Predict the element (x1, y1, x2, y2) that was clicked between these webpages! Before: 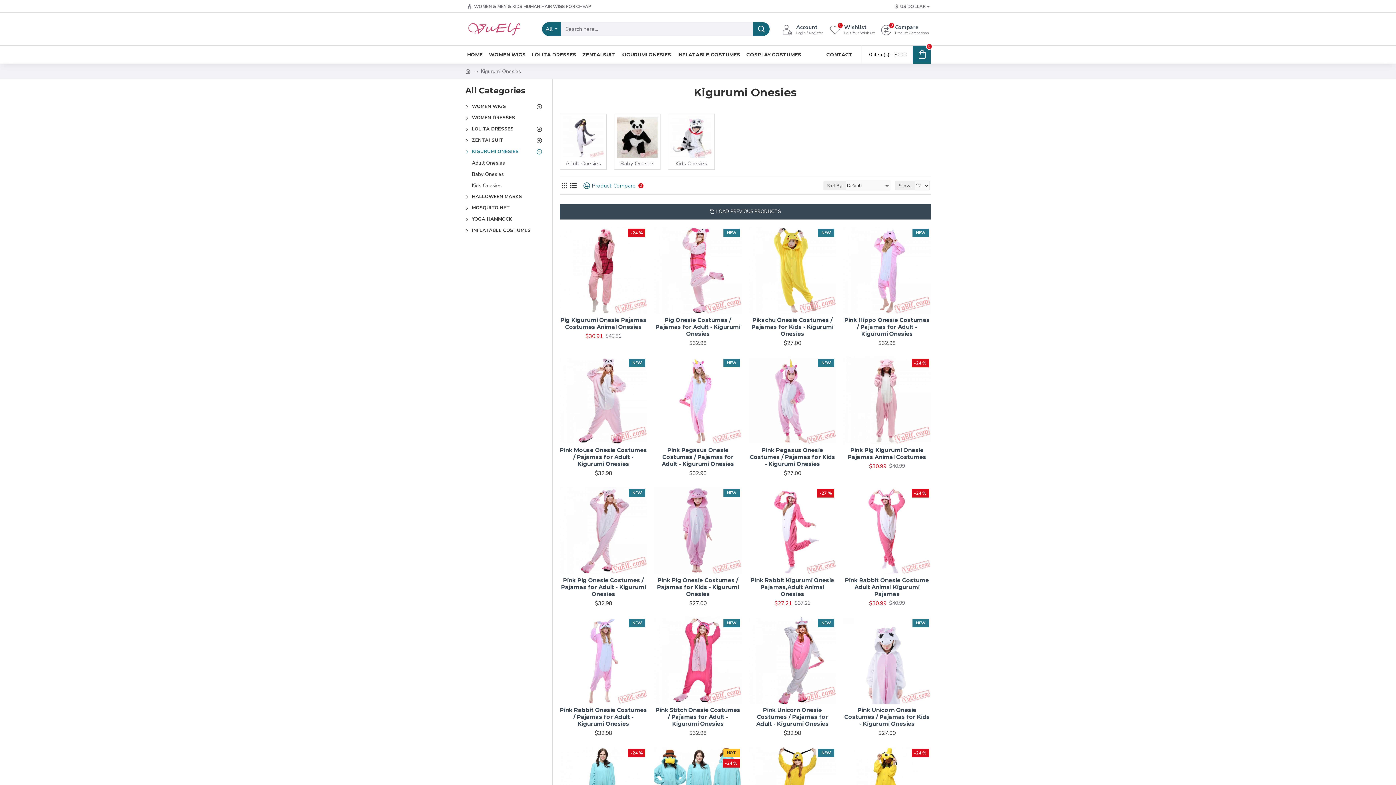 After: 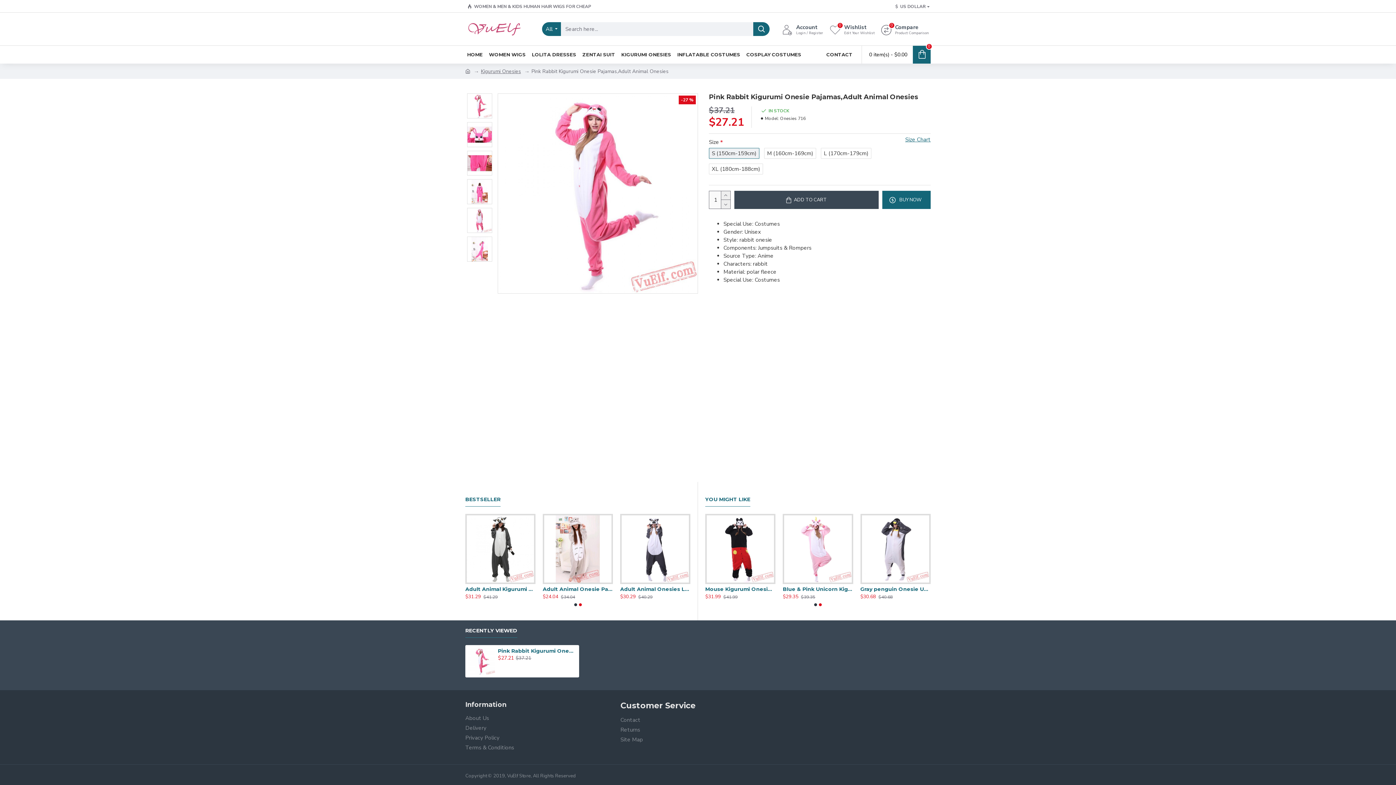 Action: label: Pink Rabbit Kigurumi Onesie Pajamas,Adult Animal Onesies bbox: (749, 576, 836, 597)